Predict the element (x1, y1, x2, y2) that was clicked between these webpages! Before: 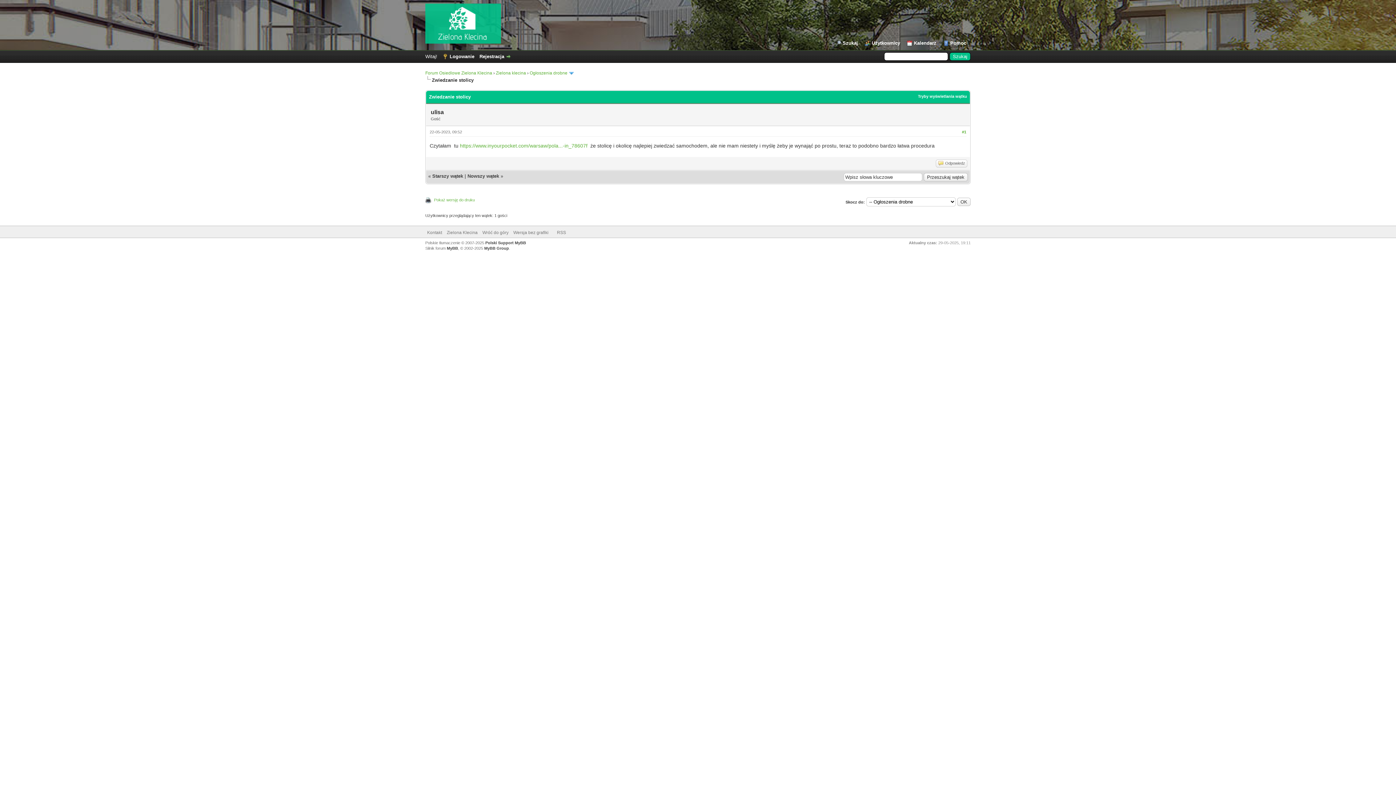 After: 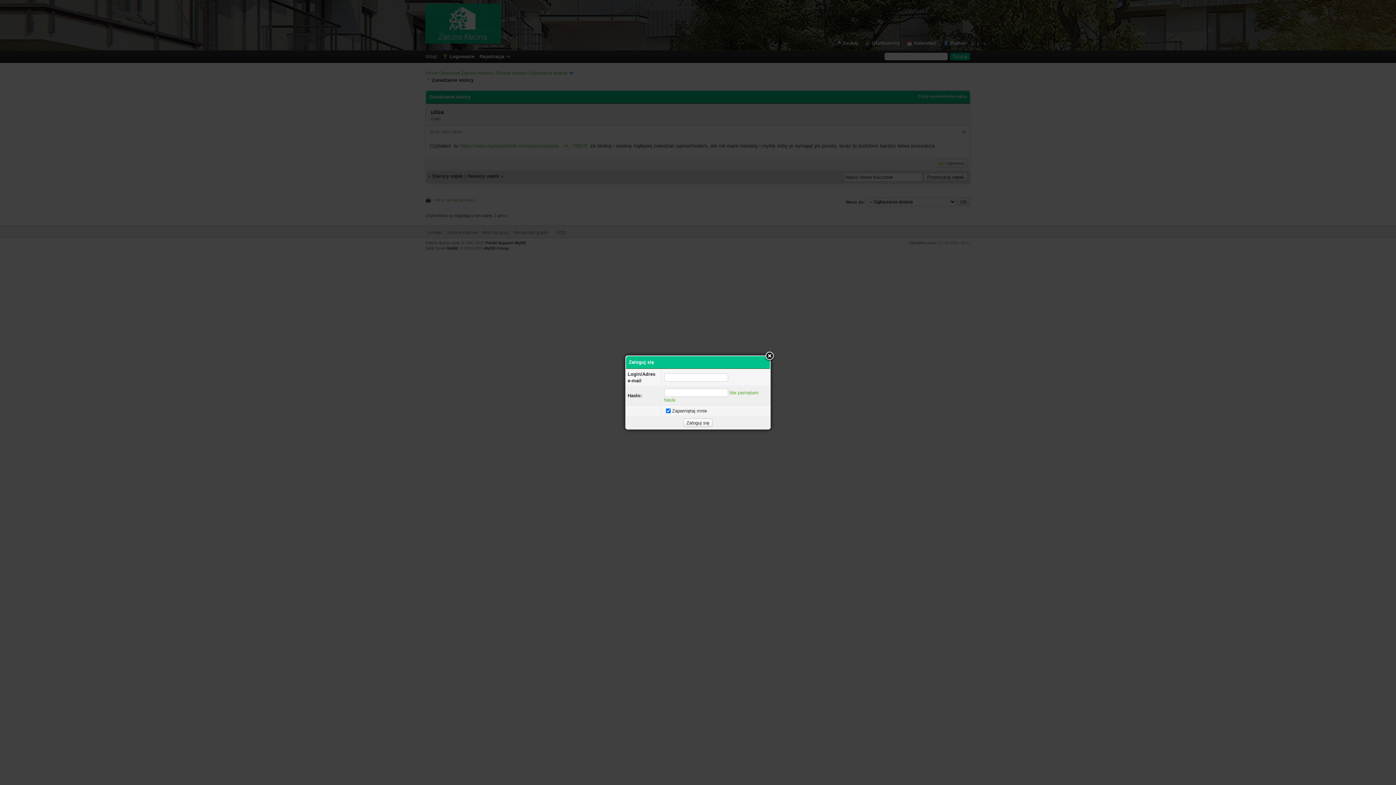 Action: label: Logowanie bbox: (442, 53, 474, 59)